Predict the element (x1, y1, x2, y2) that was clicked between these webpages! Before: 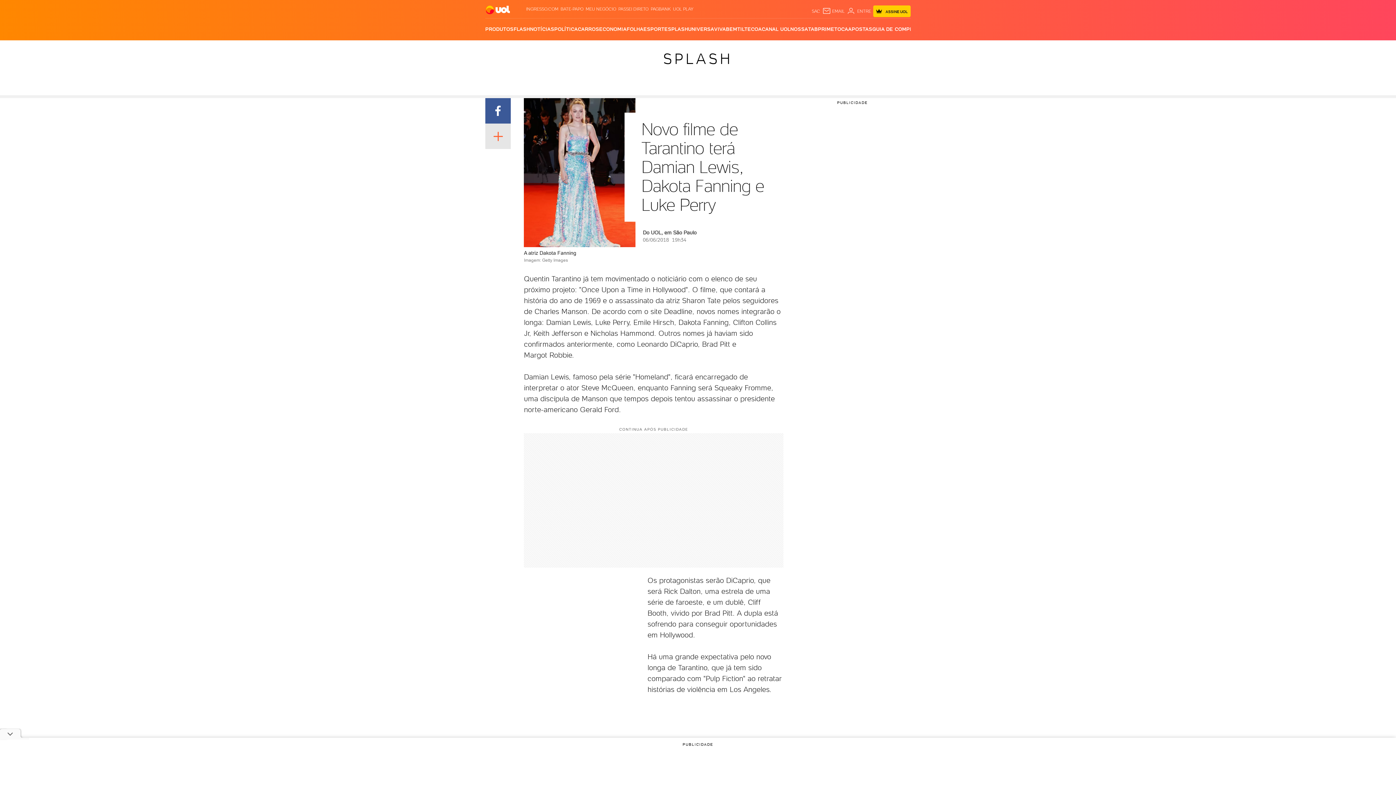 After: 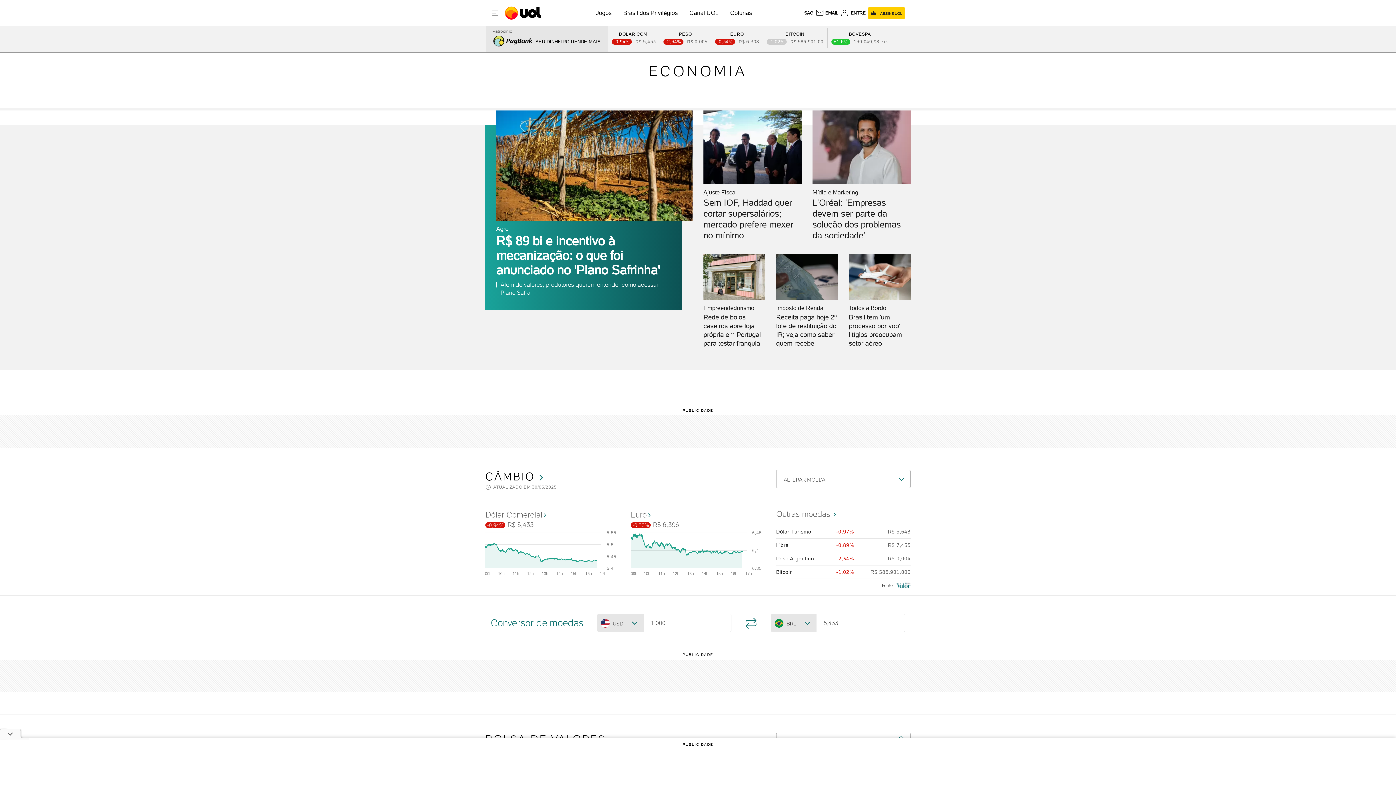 Action: bbox: (599, 18, 626, 40) label: ECONOMIA